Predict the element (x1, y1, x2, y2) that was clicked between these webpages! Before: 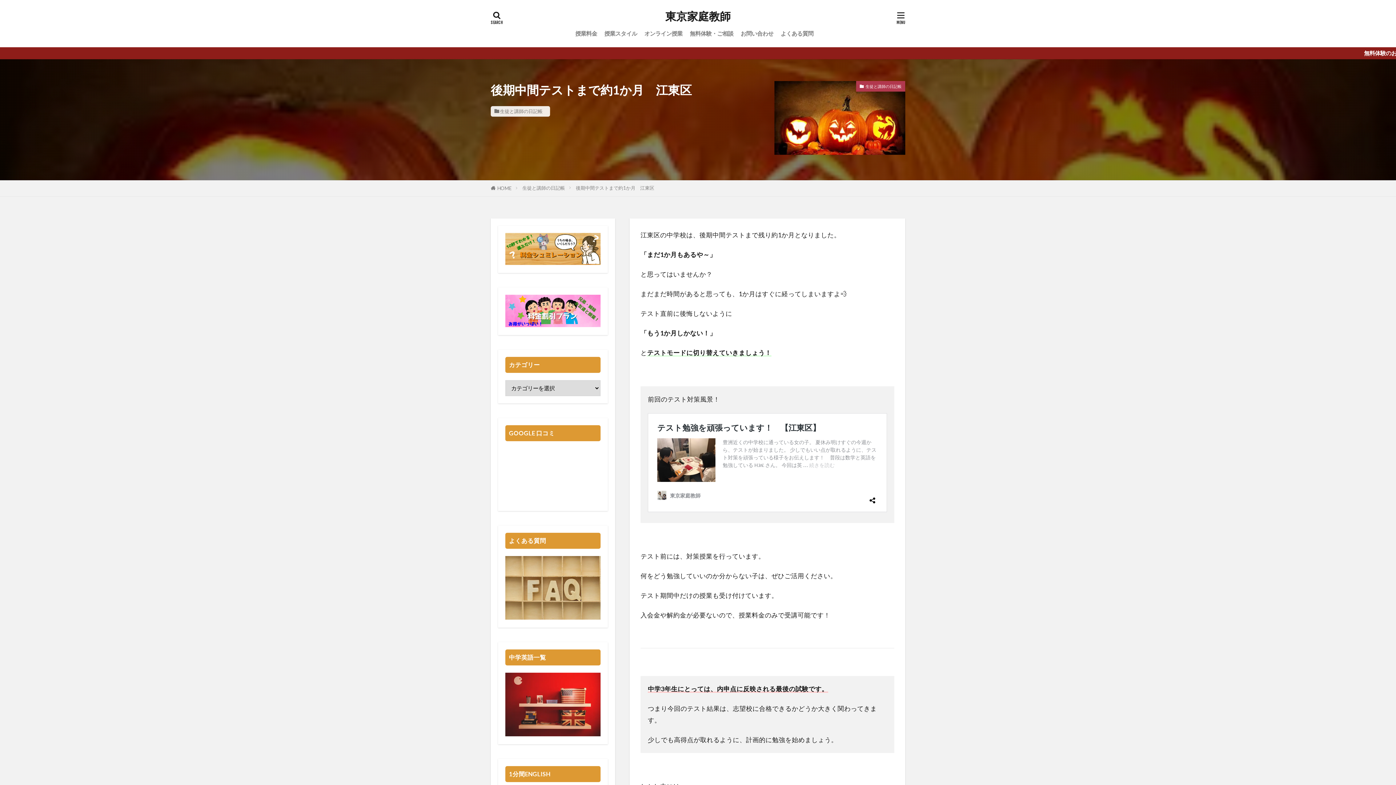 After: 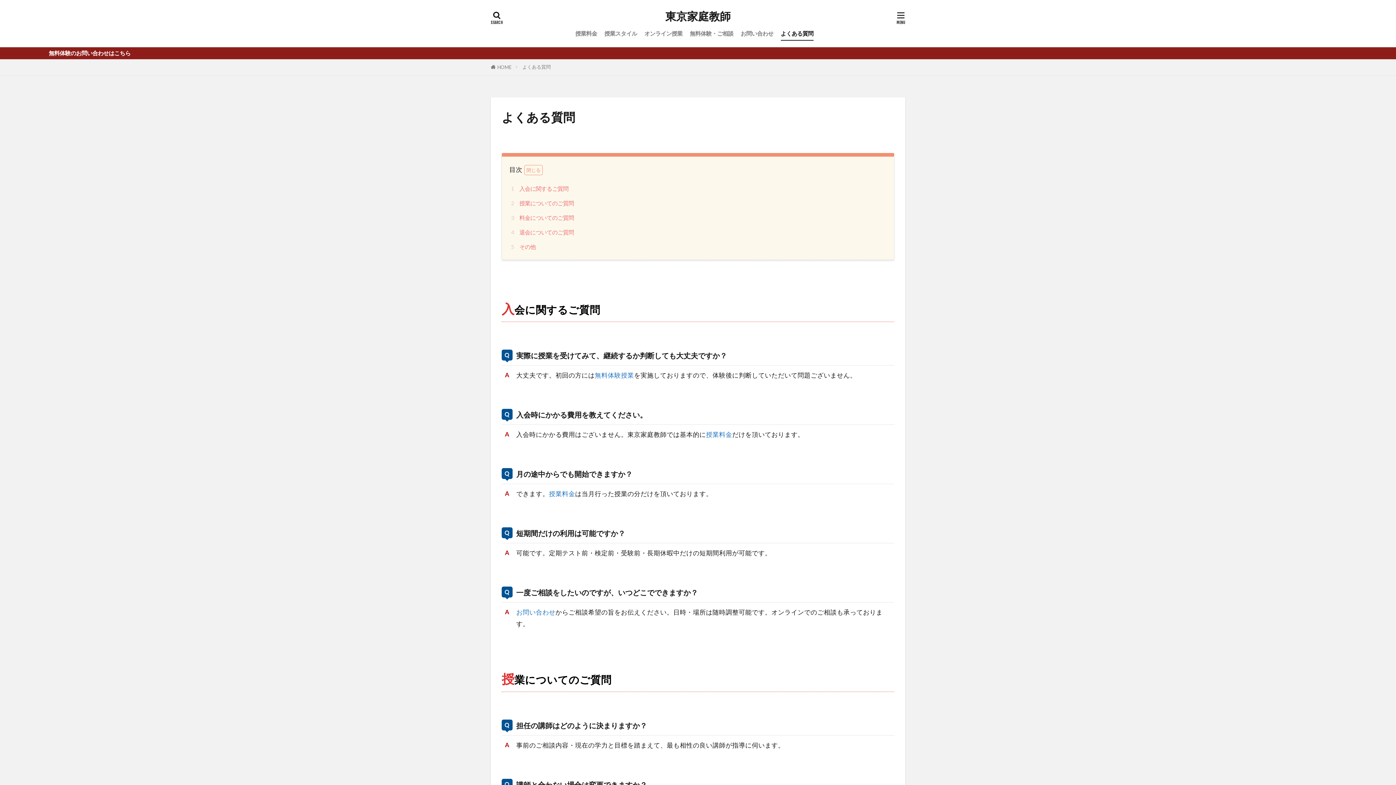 Action: bbox: (505, 614, 600, 621)